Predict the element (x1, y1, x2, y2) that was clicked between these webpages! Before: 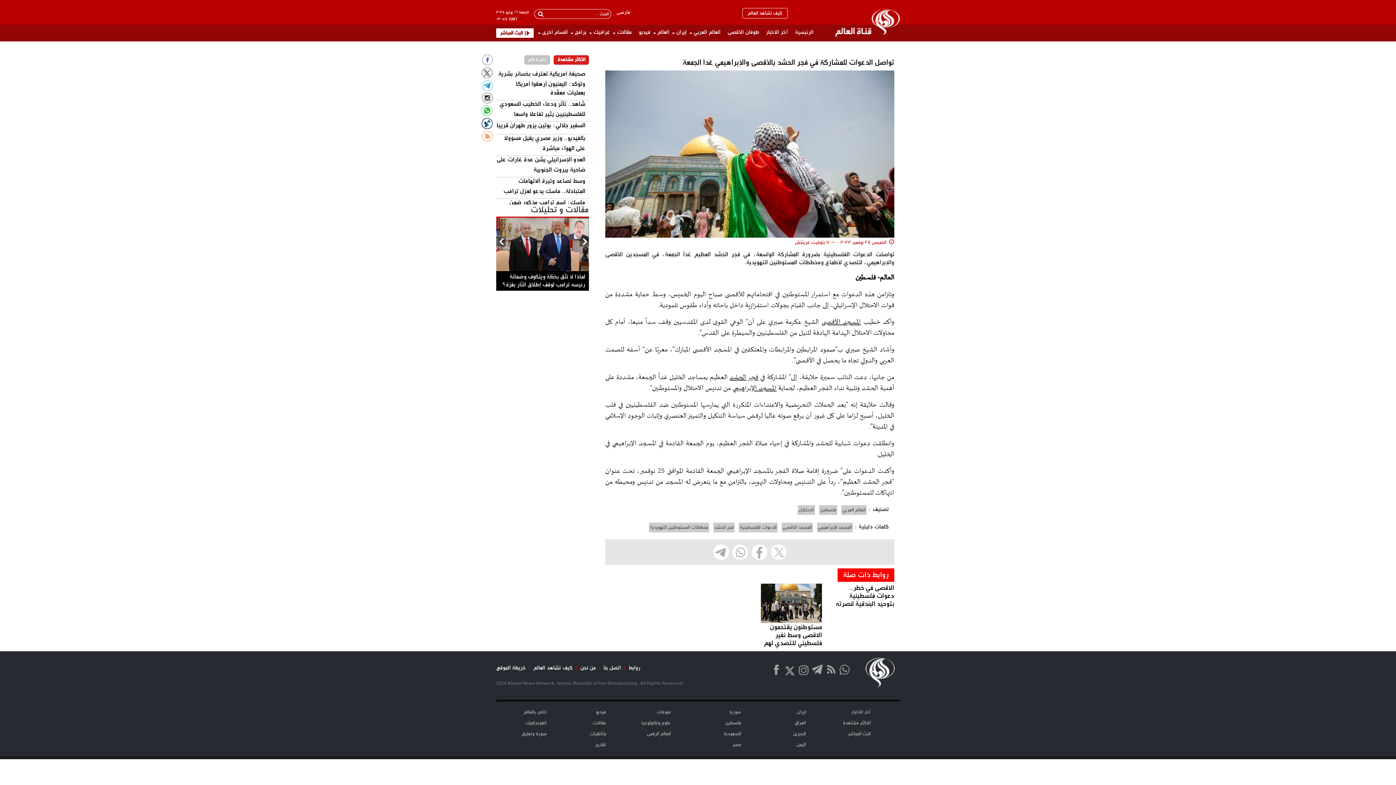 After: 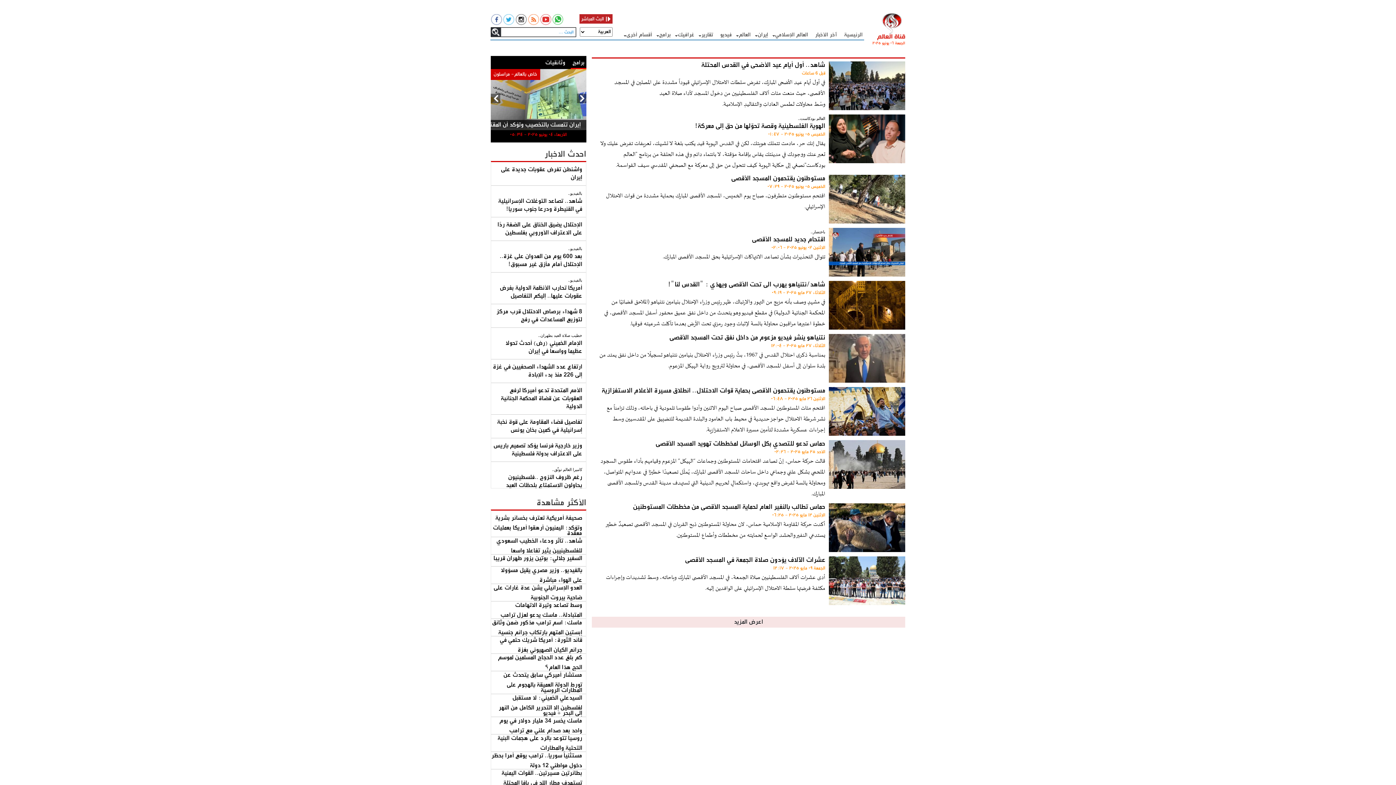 Action: label: المسجد الأقصى bbox: (781, 523, 813, 532)